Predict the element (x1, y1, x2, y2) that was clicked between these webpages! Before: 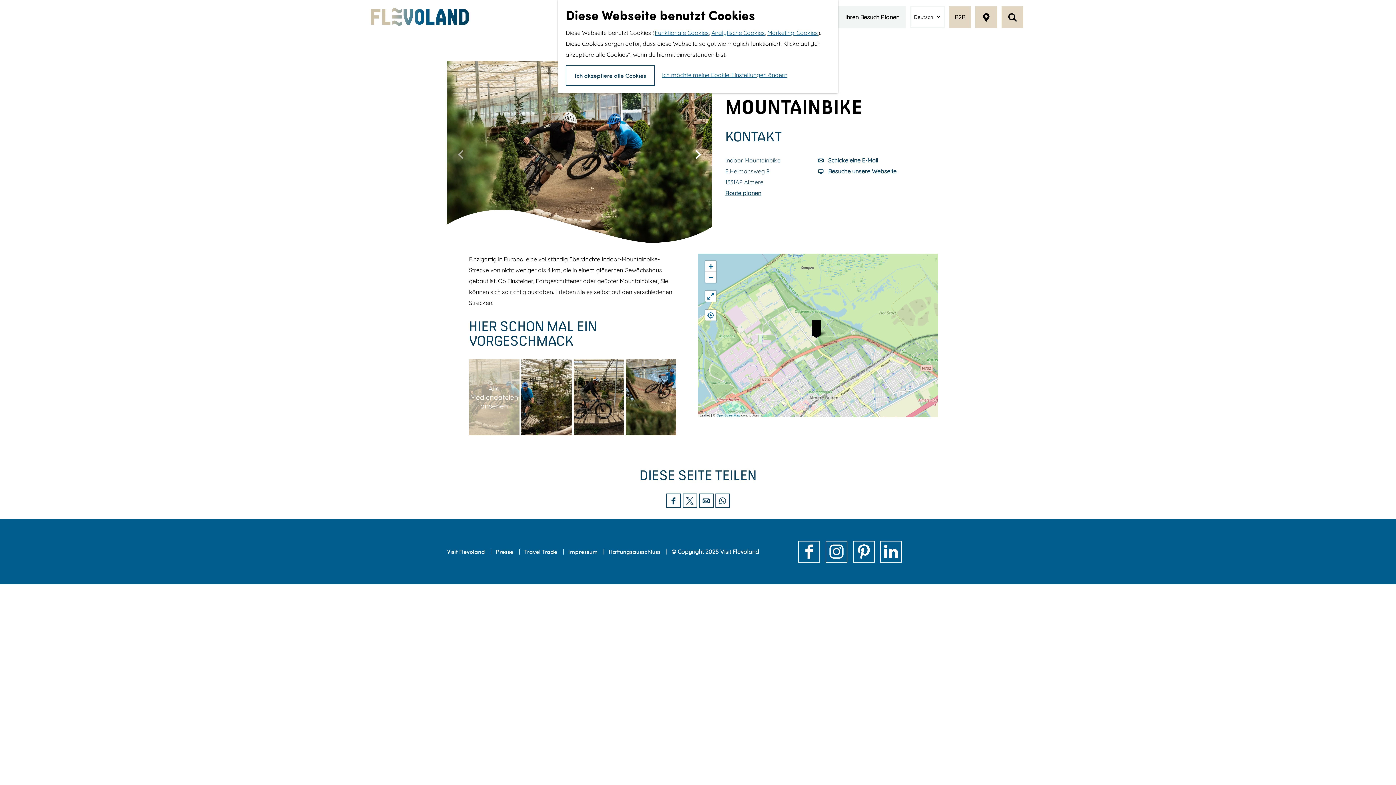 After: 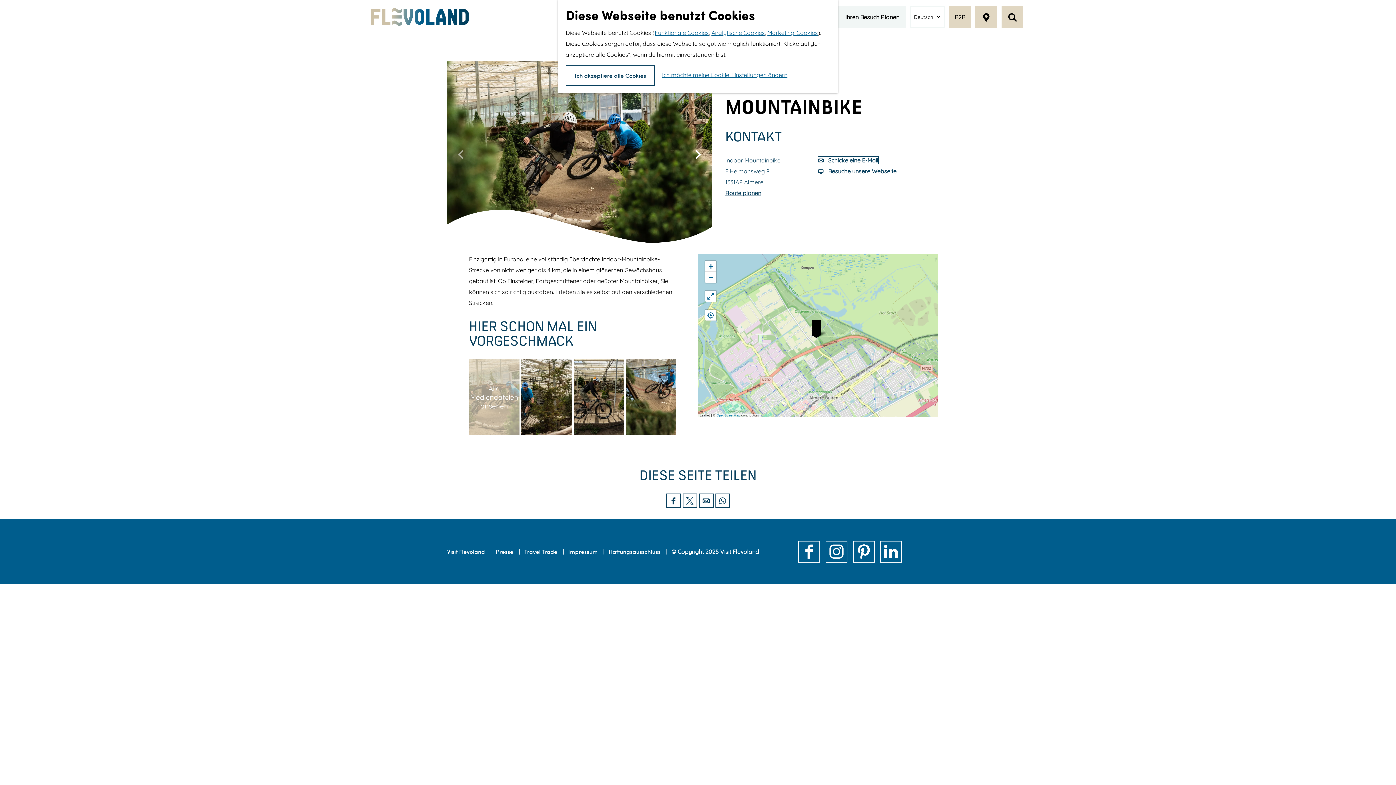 Action: label:  Schicke eine E-Mail bbox: (818, 156, 878, 164)